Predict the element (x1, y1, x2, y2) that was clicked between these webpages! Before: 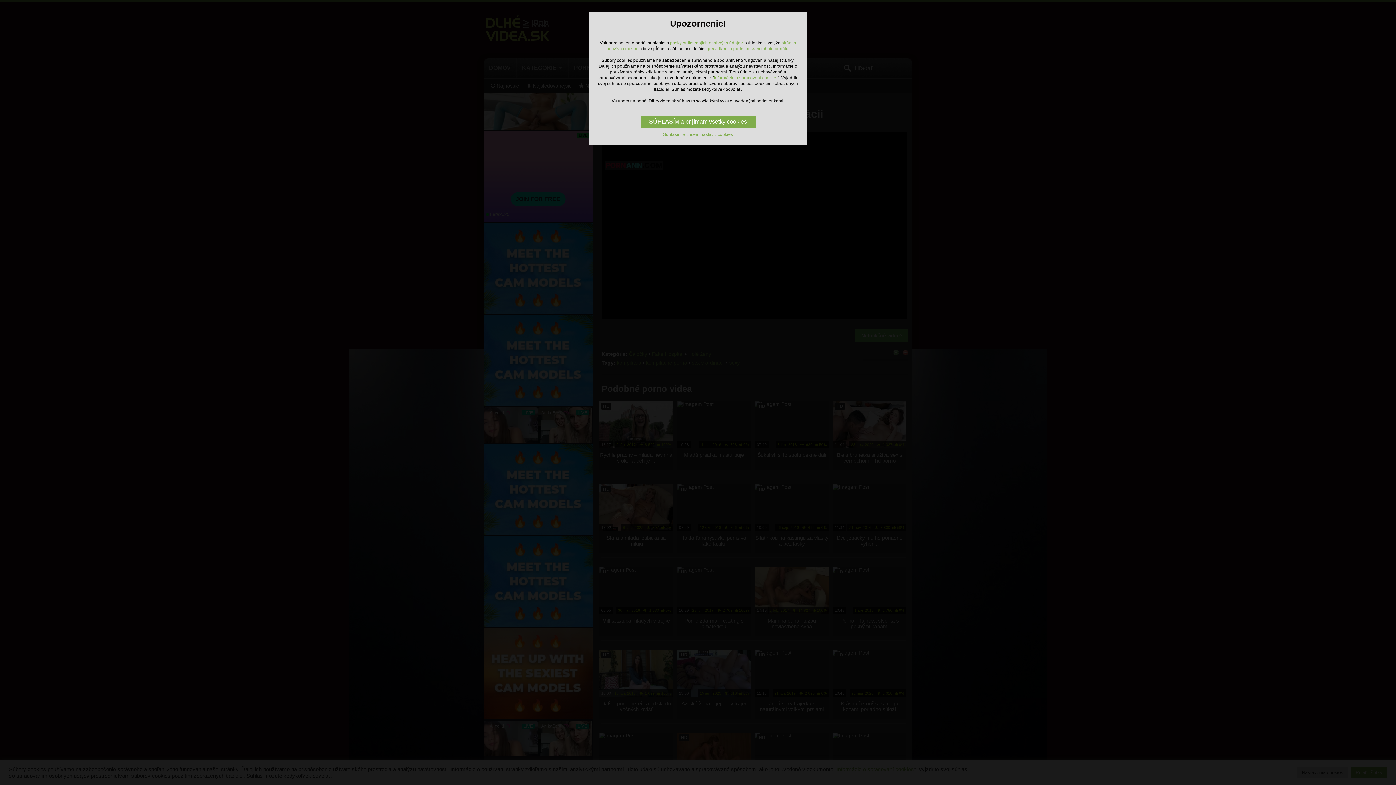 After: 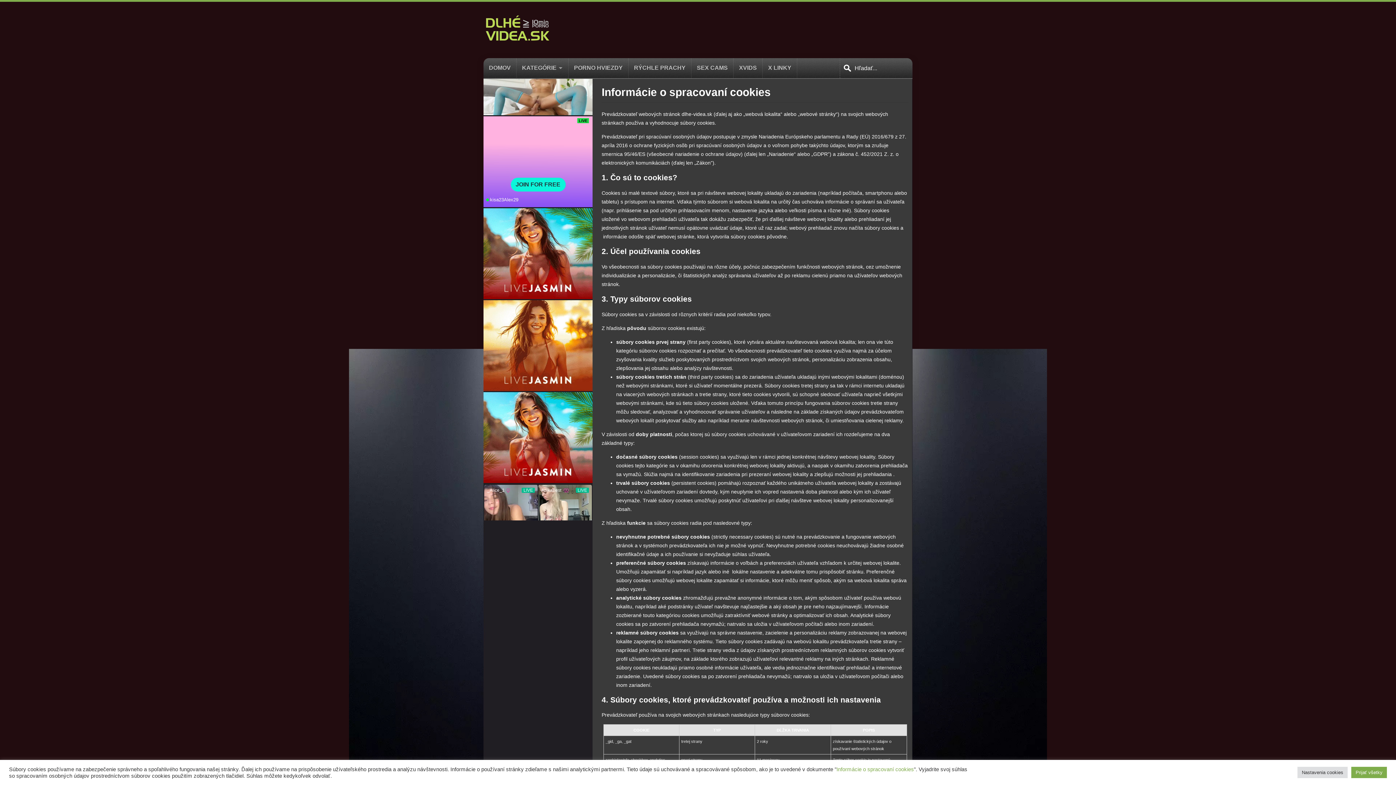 Action: bbox: (714, 75, 777, 80) label: Informácie o spracovaní cookies